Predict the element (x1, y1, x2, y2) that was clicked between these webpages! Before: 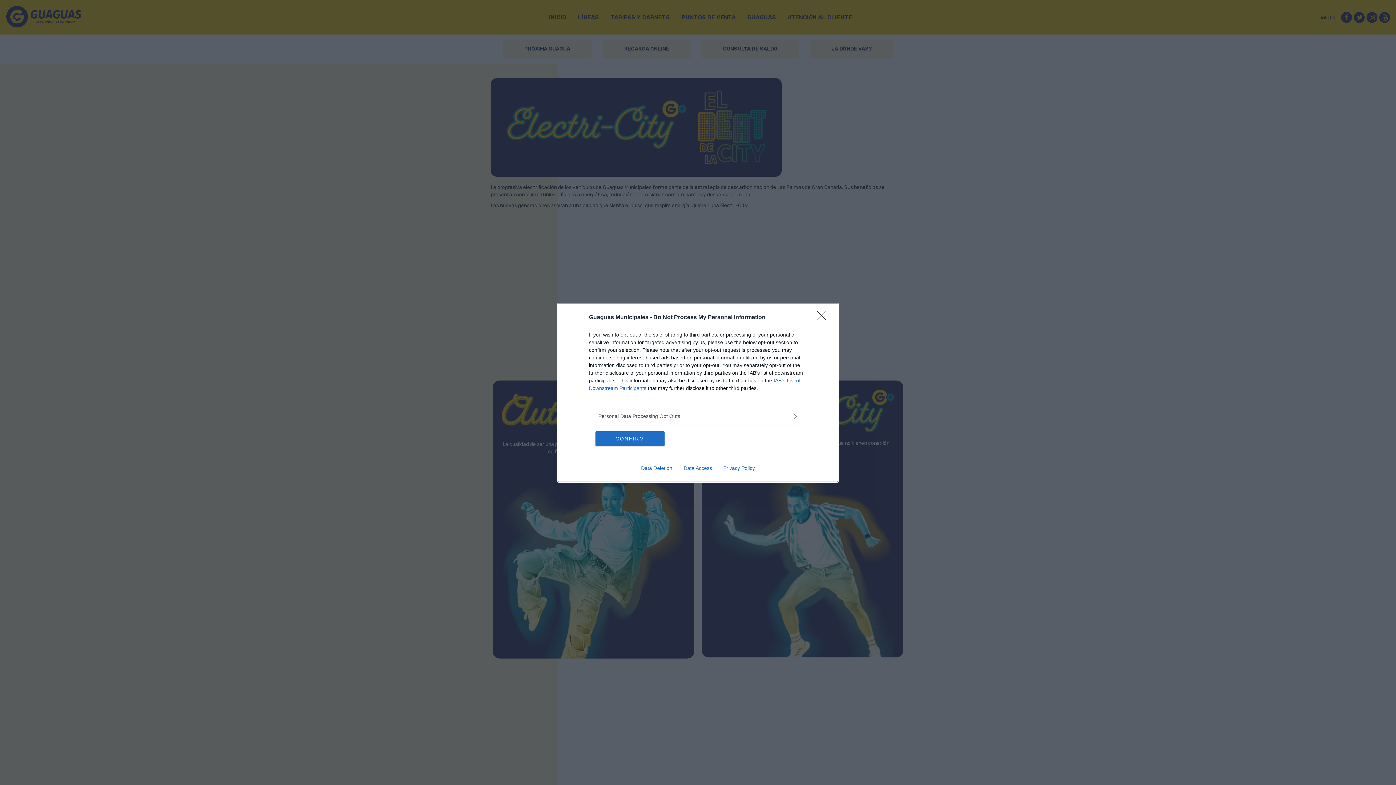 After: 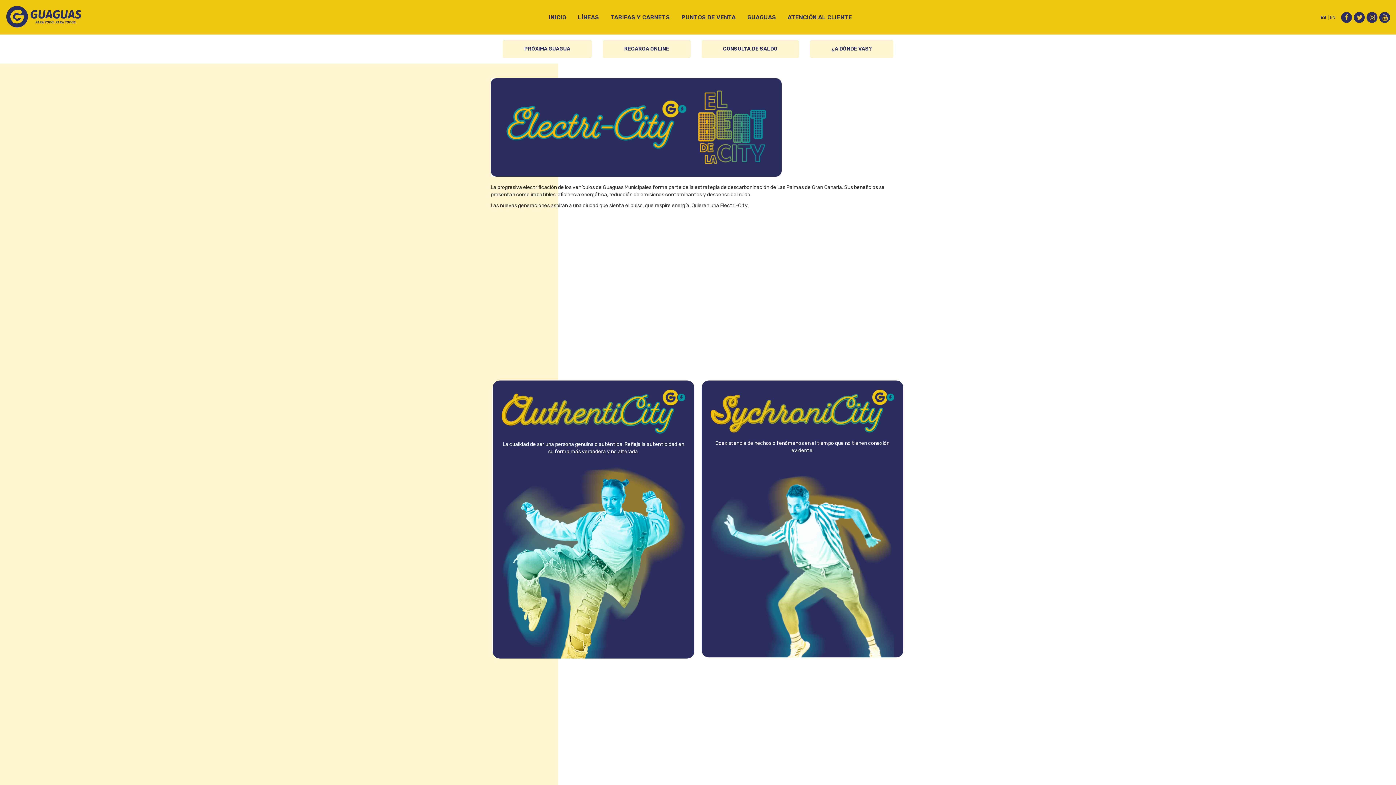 Action: label: Close bbox: (817, 310, 830, 324)